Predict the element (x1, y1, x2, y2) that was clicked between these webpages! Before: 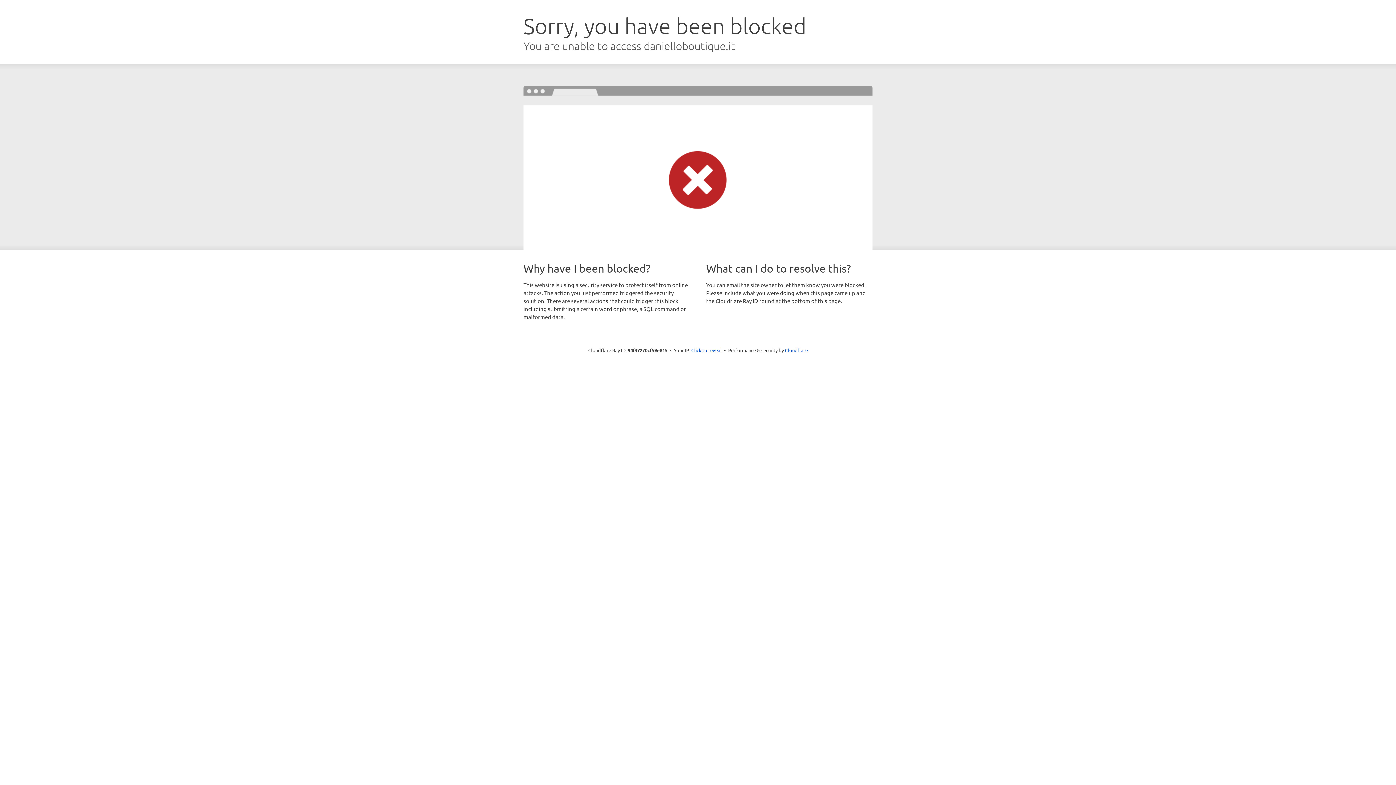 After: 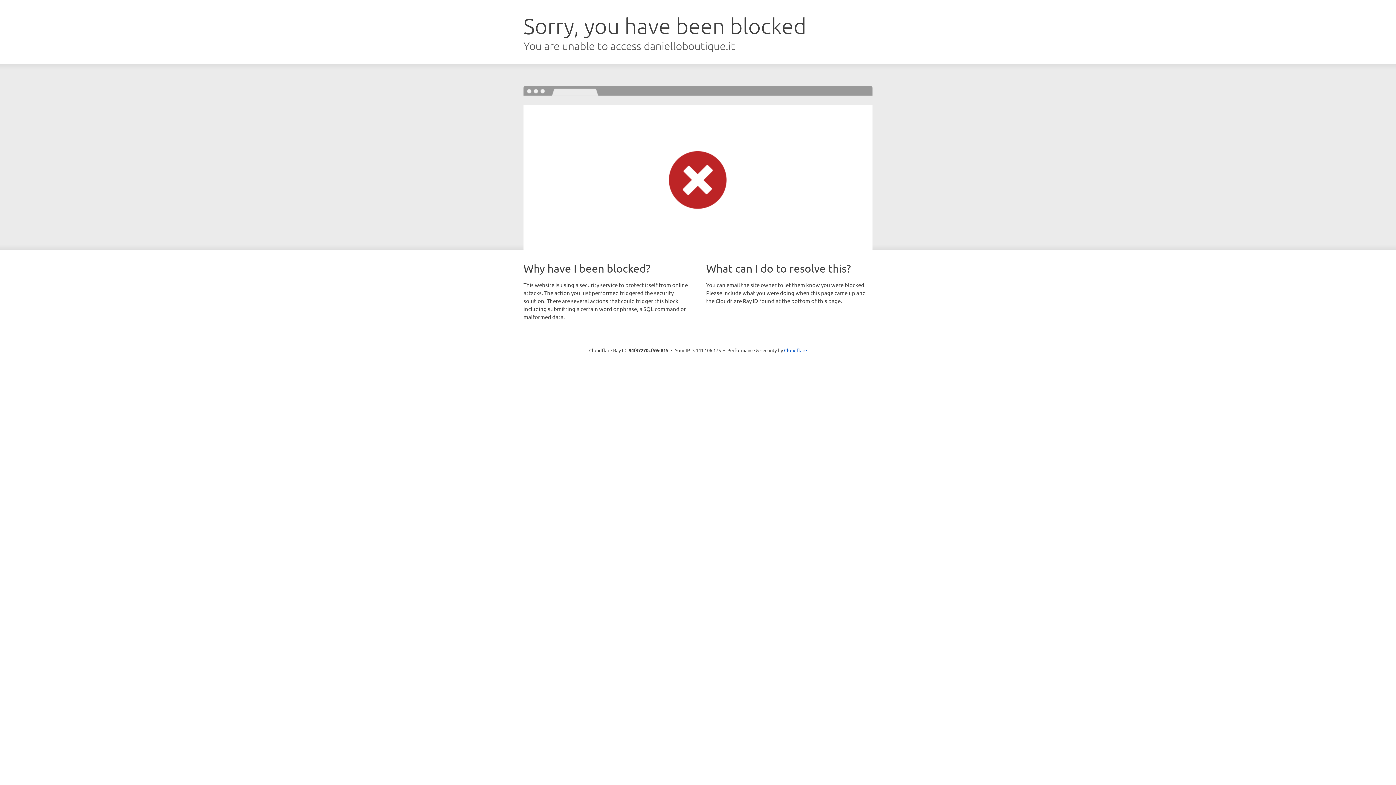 Action: label: Click to reveal bbox: (691, 346, 722, 353)